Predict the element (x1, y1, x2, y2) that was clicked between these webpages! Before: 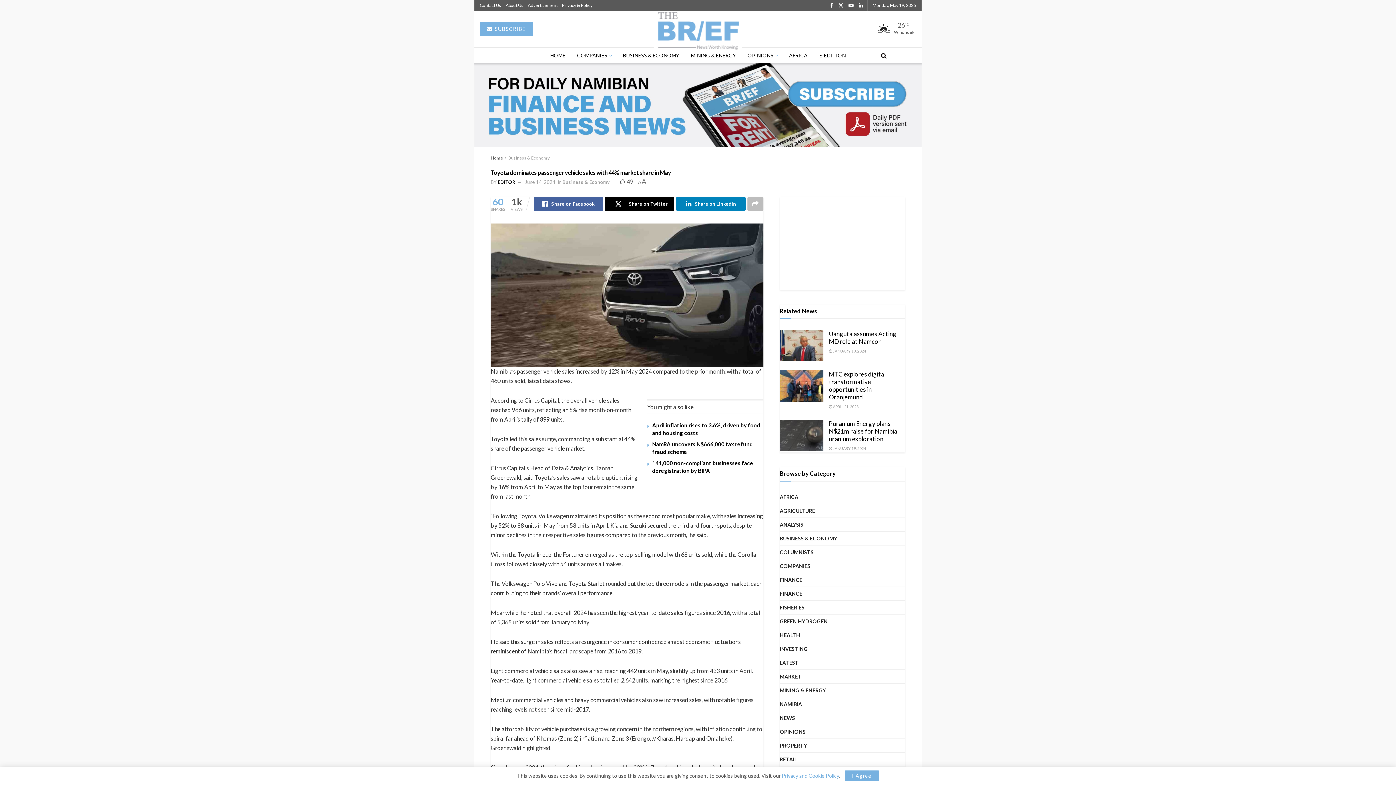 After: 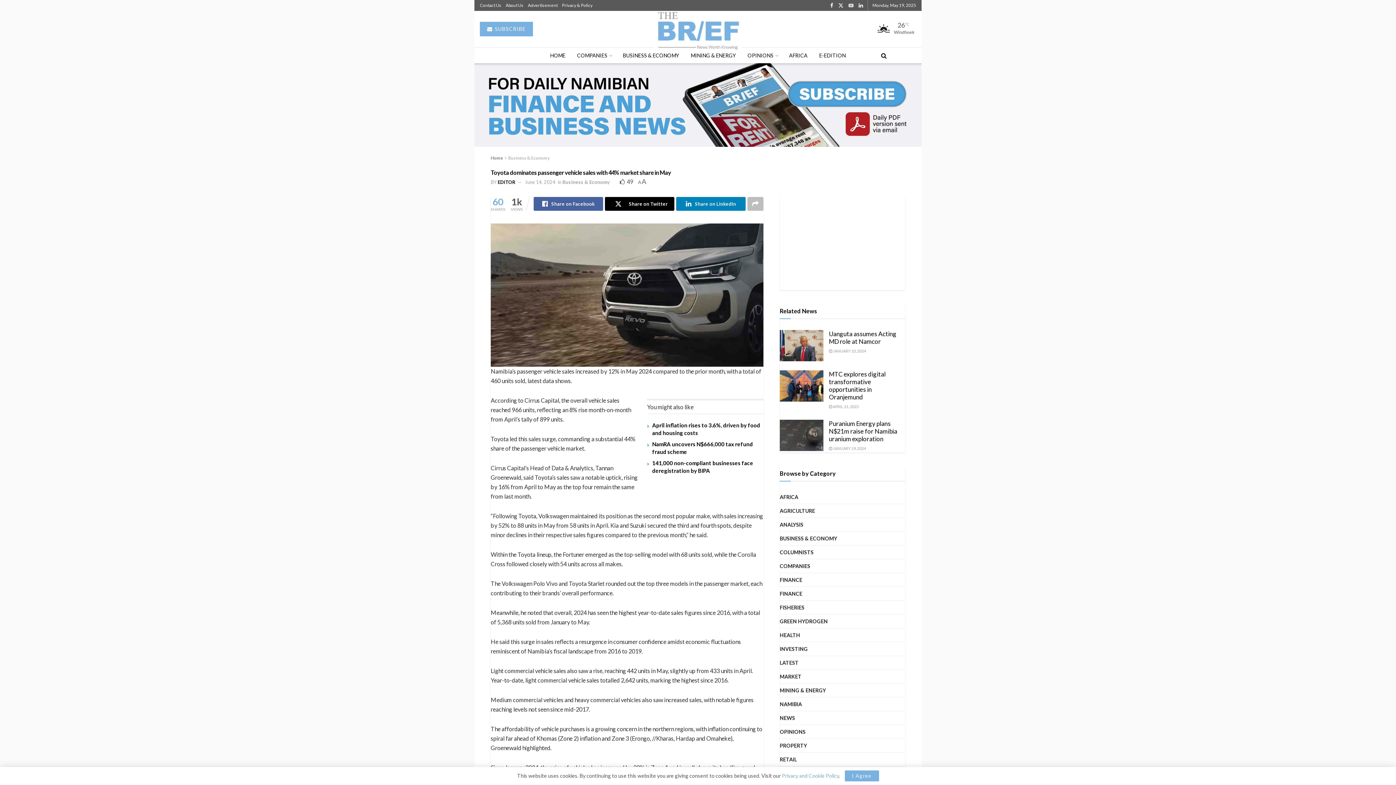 Action: bbox: (848, 0, 853, 11) label: Find us on Youtube